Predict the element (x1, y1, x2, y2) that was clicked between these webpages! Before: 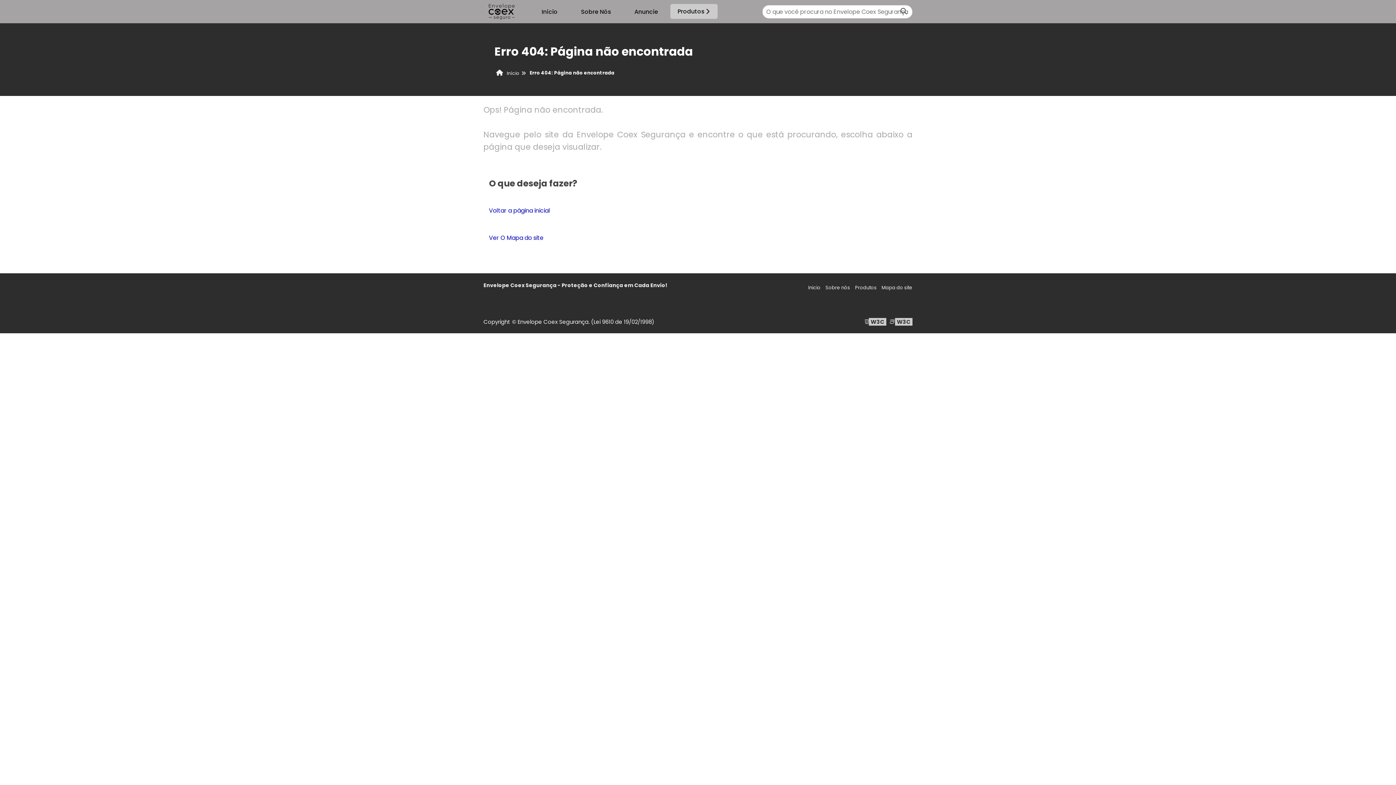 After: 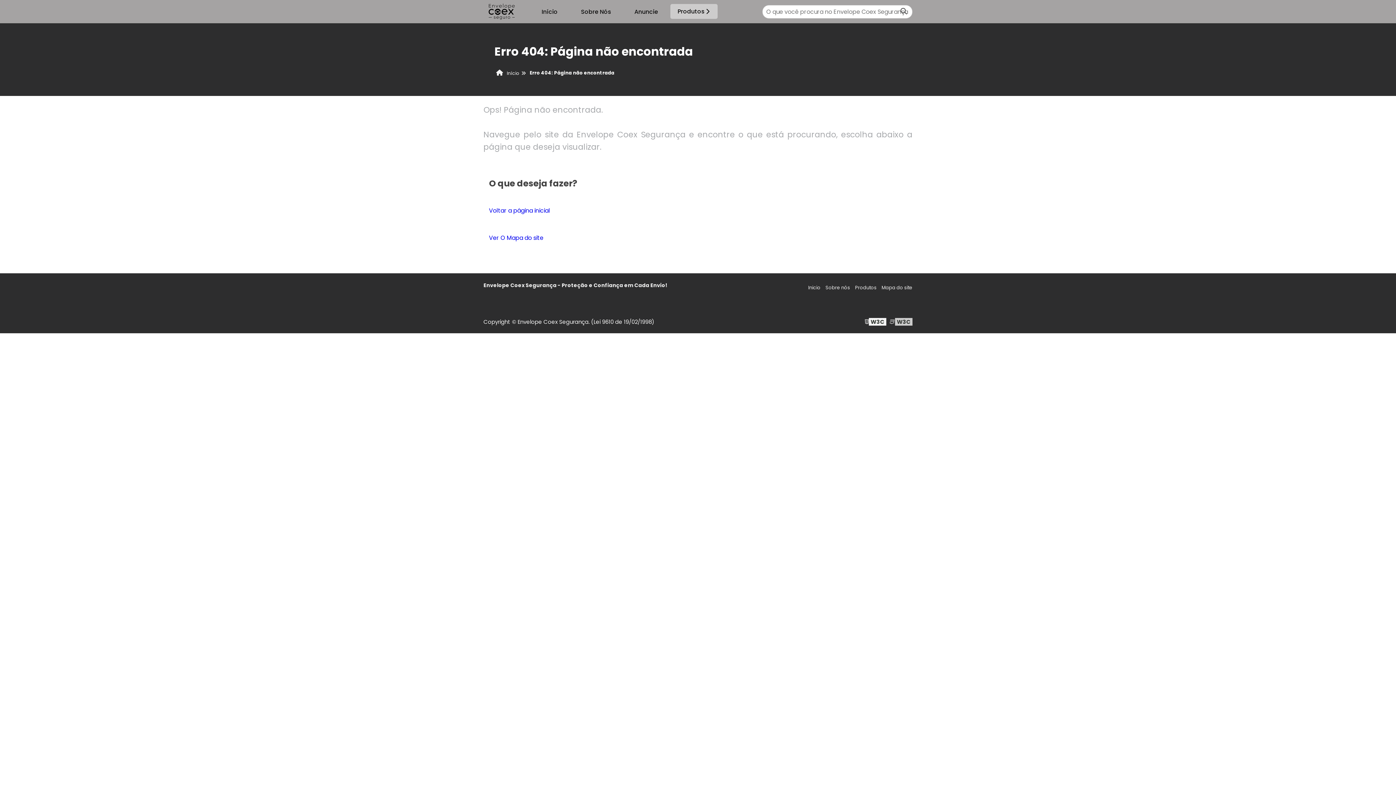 Action: label: W3C bbox: (865, 318, 886, 325)